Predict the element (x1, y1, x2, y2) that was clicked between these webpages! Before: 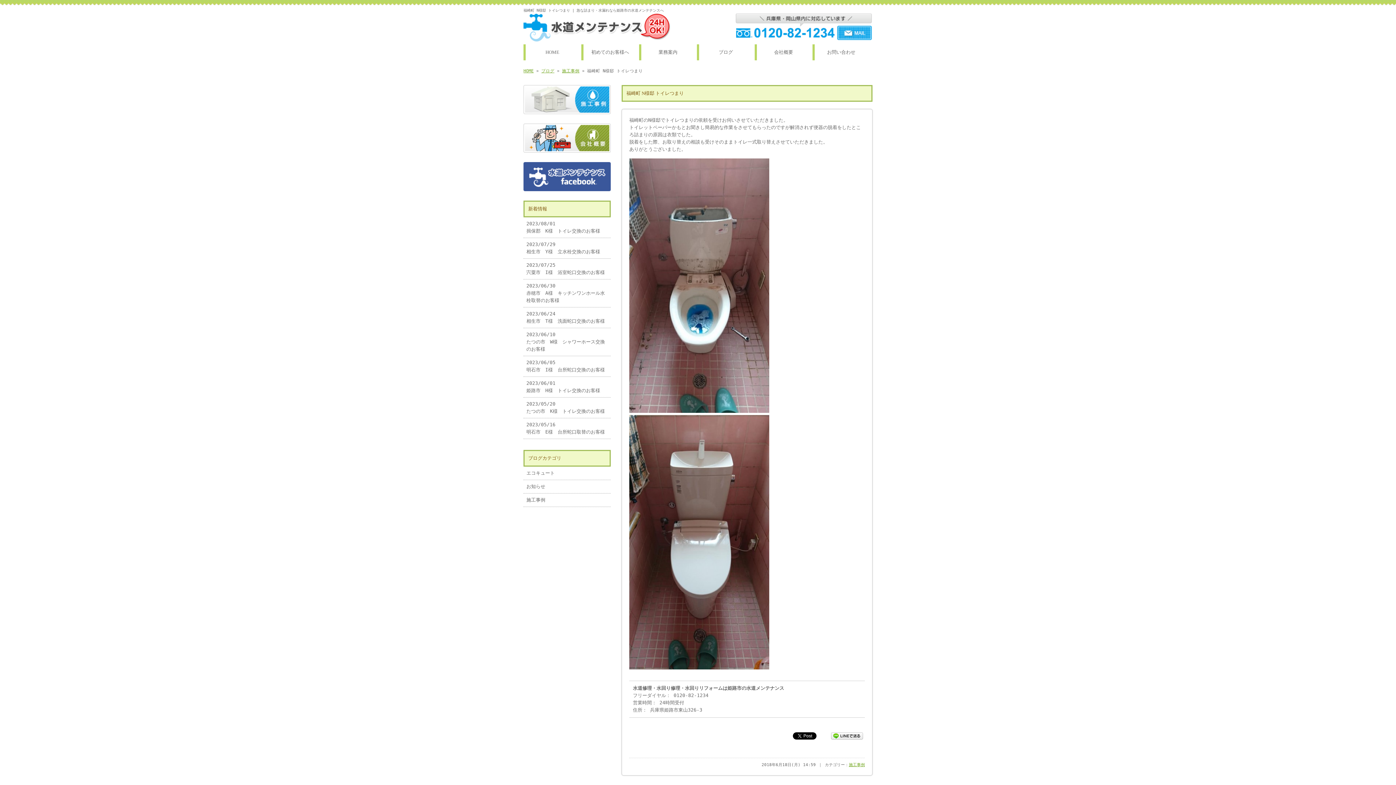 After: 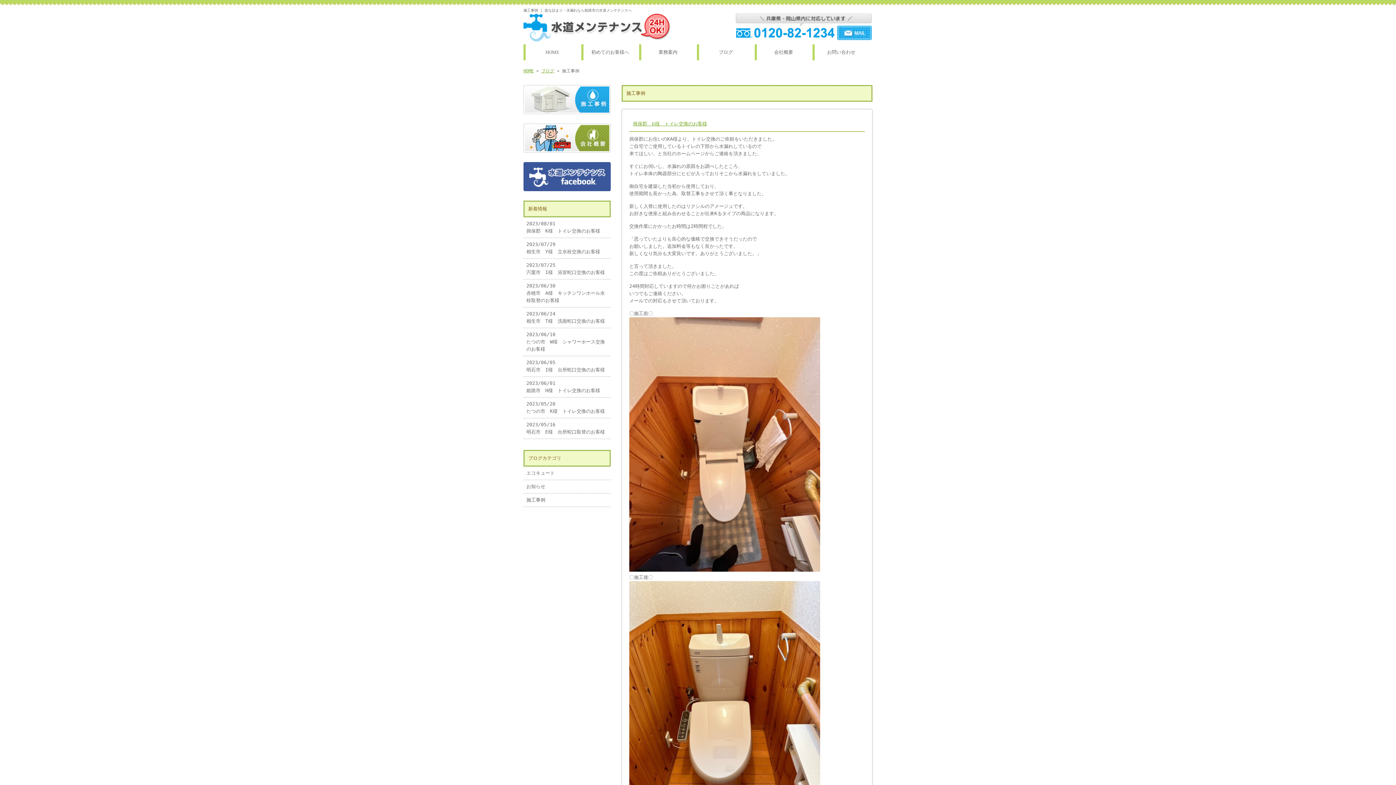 Action: bbox: (523, 109, 610, 115)